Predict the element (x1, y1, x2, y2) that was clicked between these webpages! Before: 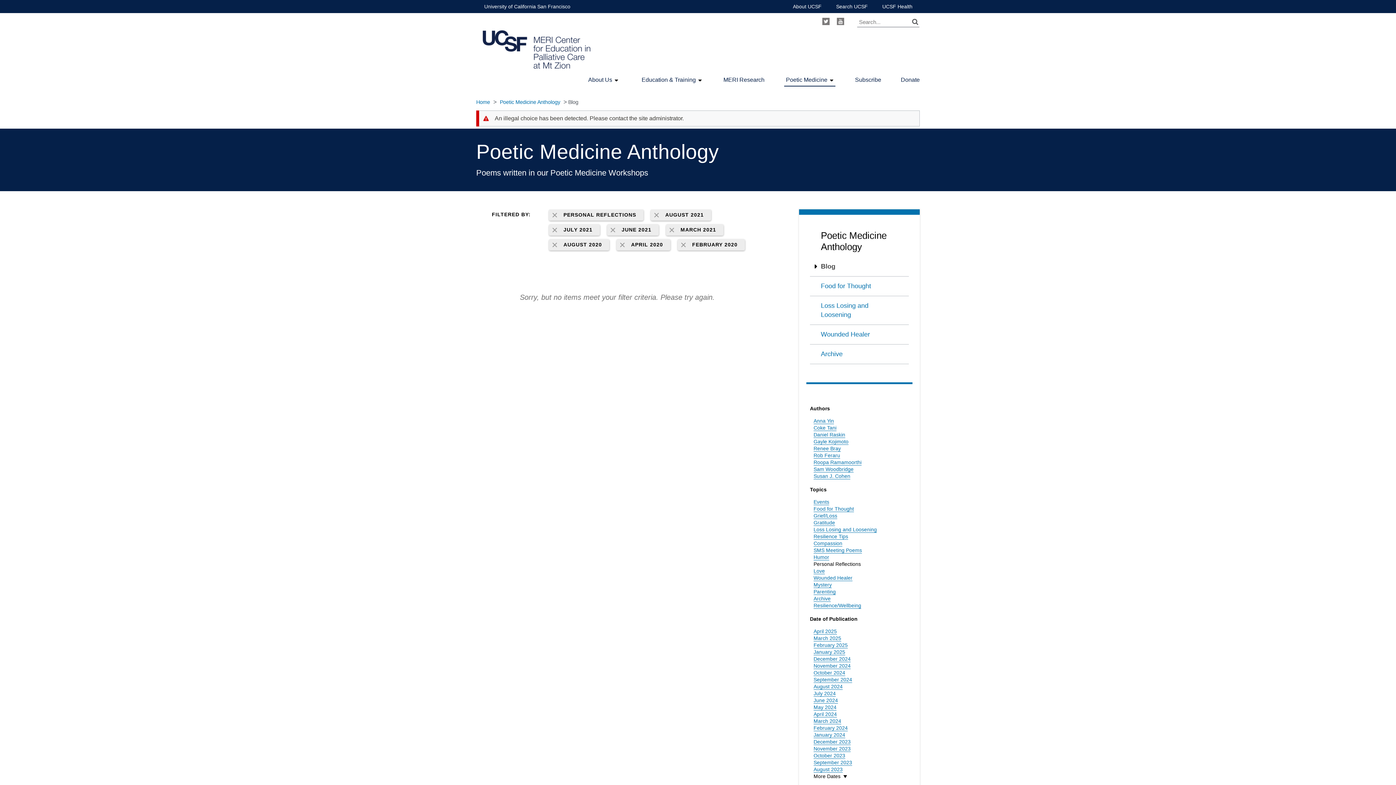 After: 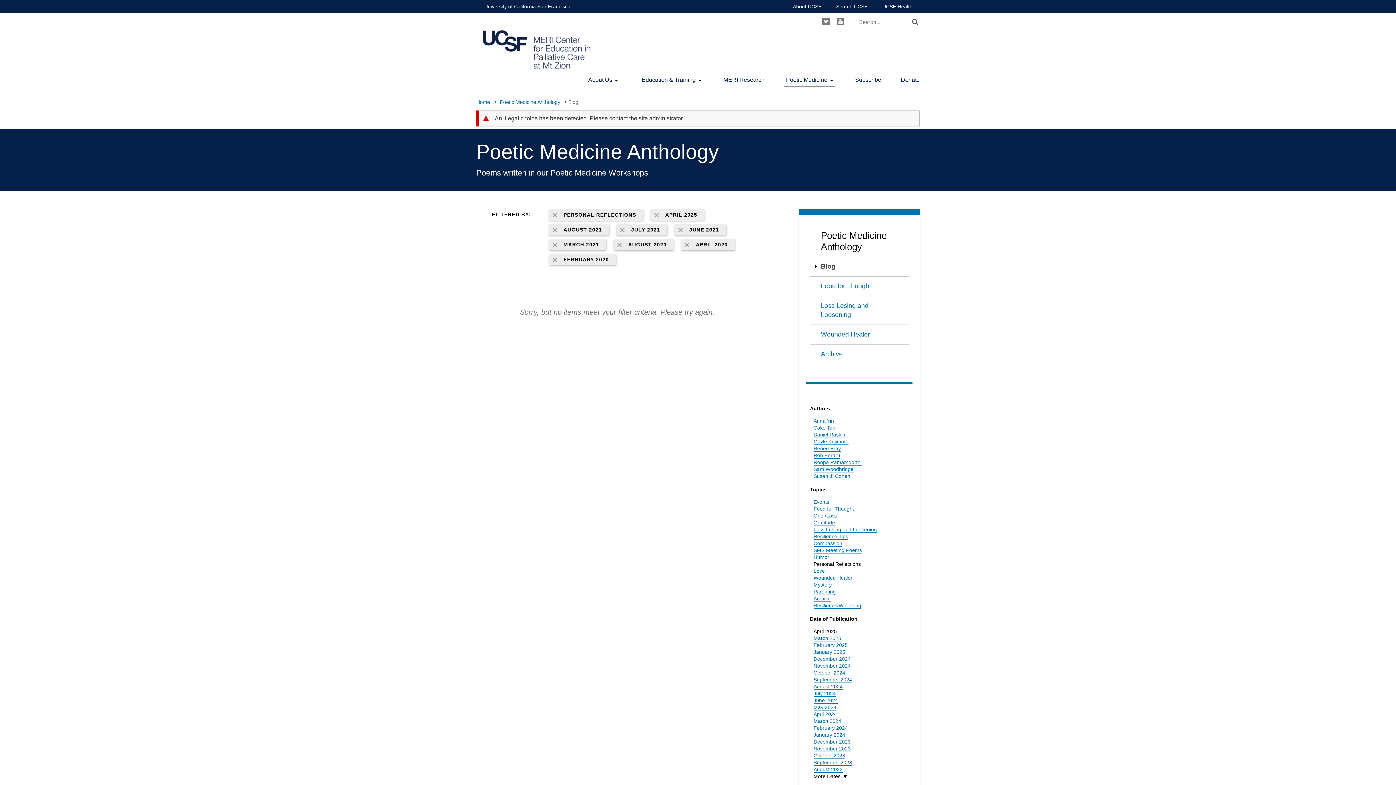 Action: label: April 2025 bbox: (813, 628, 837, 634)